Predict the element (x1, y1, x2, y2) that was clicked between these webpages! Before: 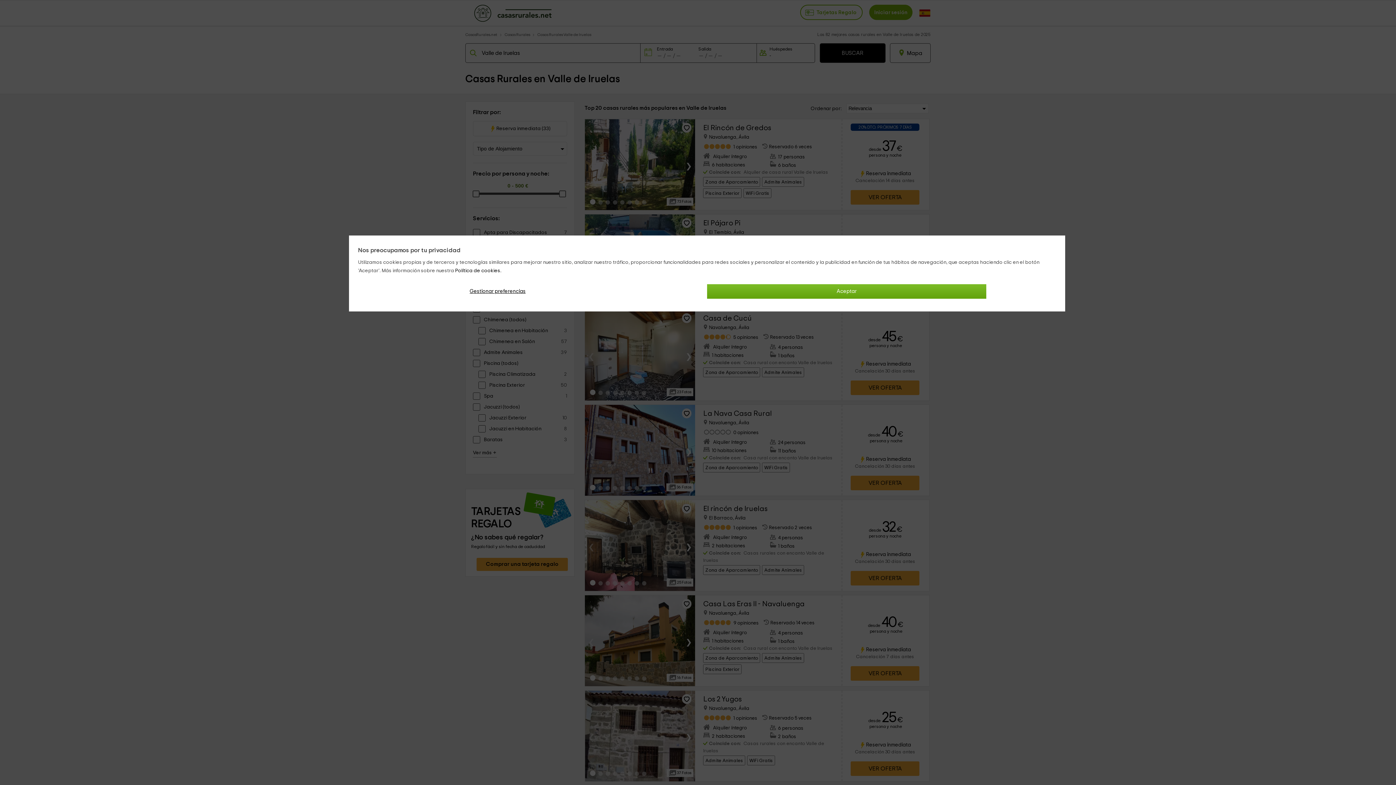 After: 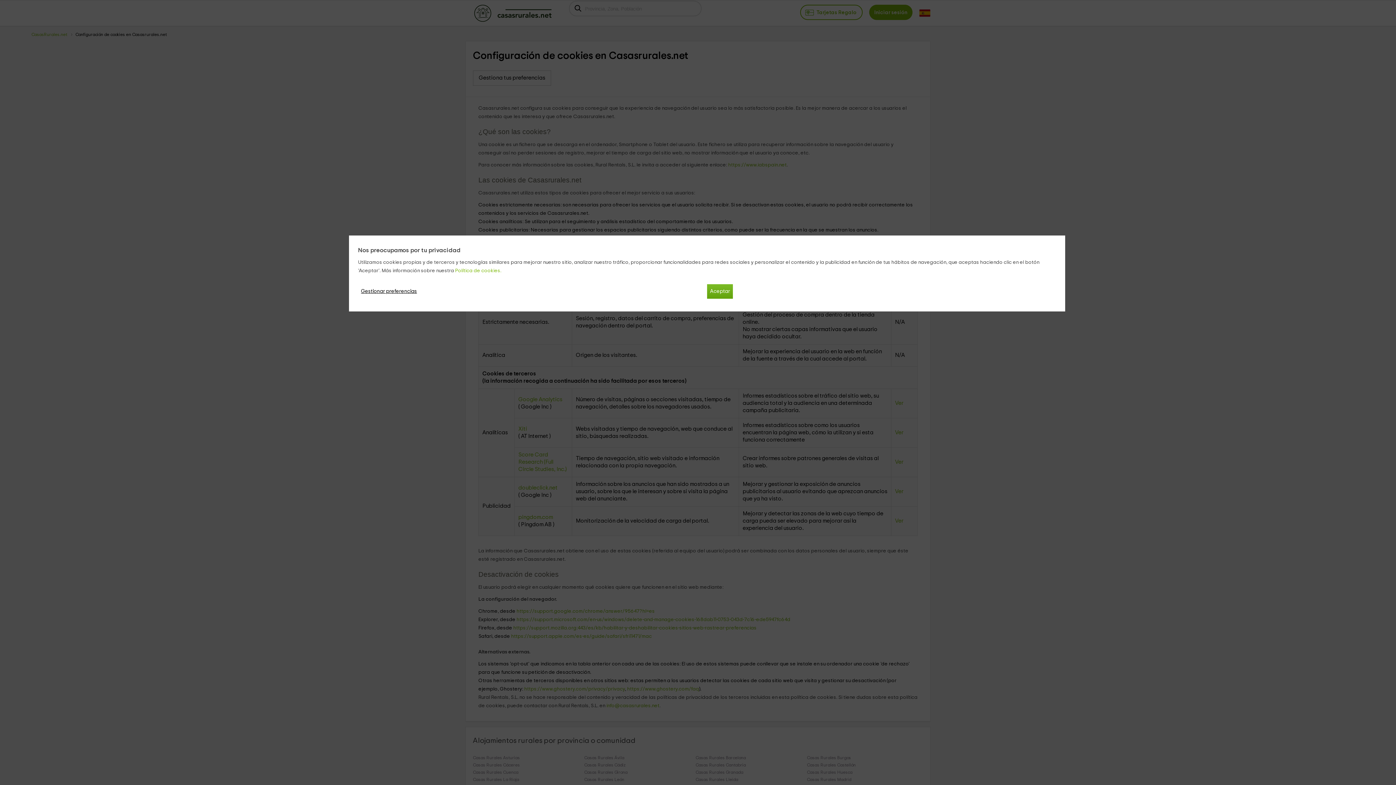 Action: bbox: (455, 268, 501, 273) label: Política de cookies.